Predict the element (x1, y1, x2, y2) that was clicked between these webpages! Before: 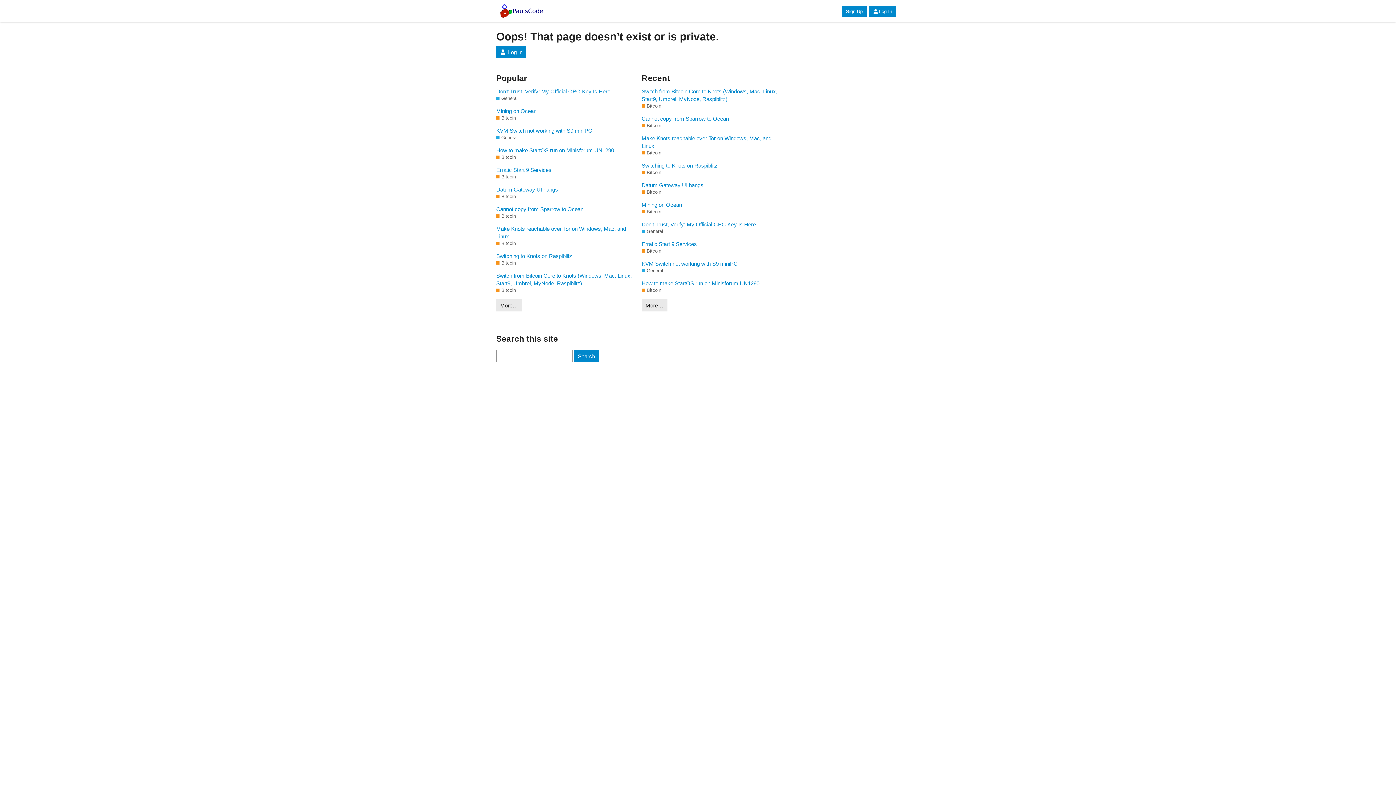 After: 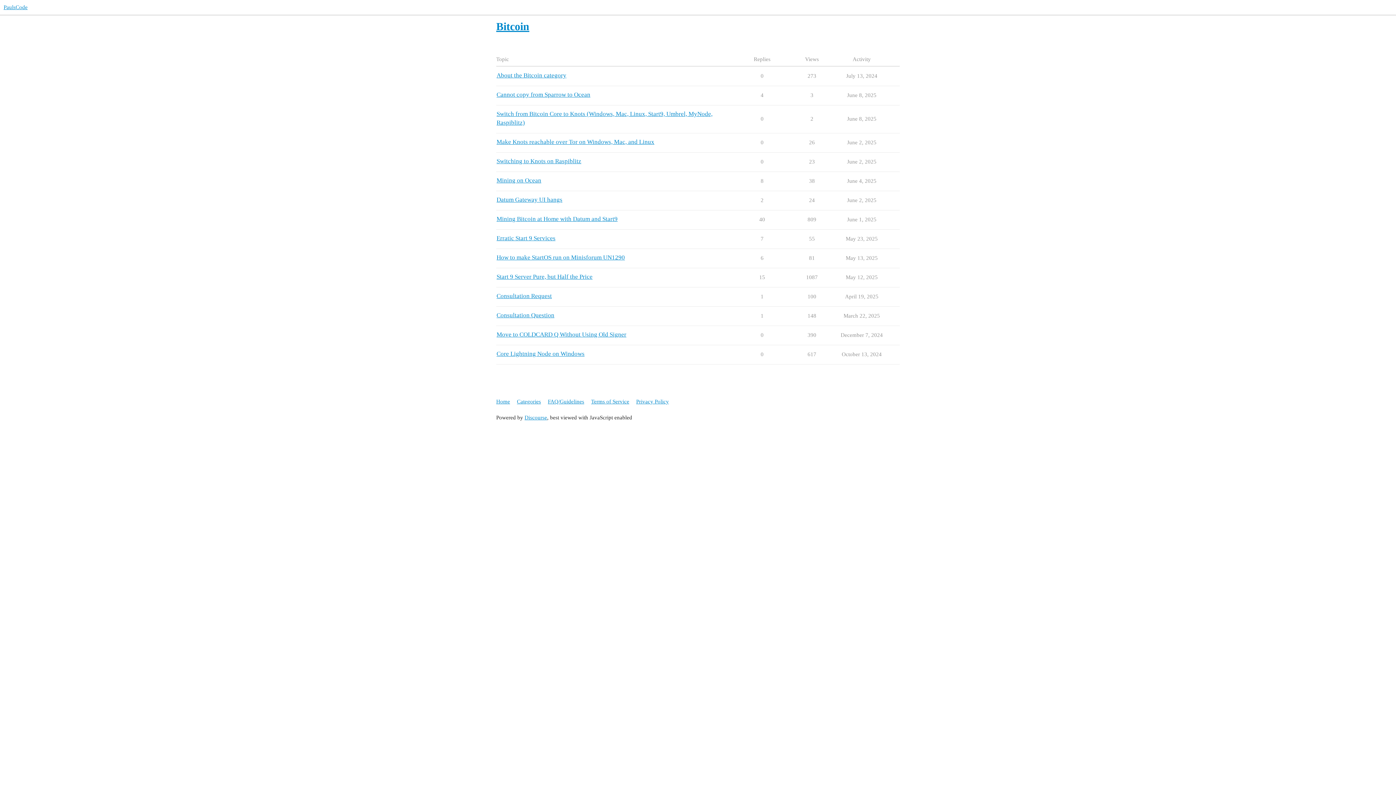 Action: label: Bitcoin bbox: (641, 189, 661, 195)